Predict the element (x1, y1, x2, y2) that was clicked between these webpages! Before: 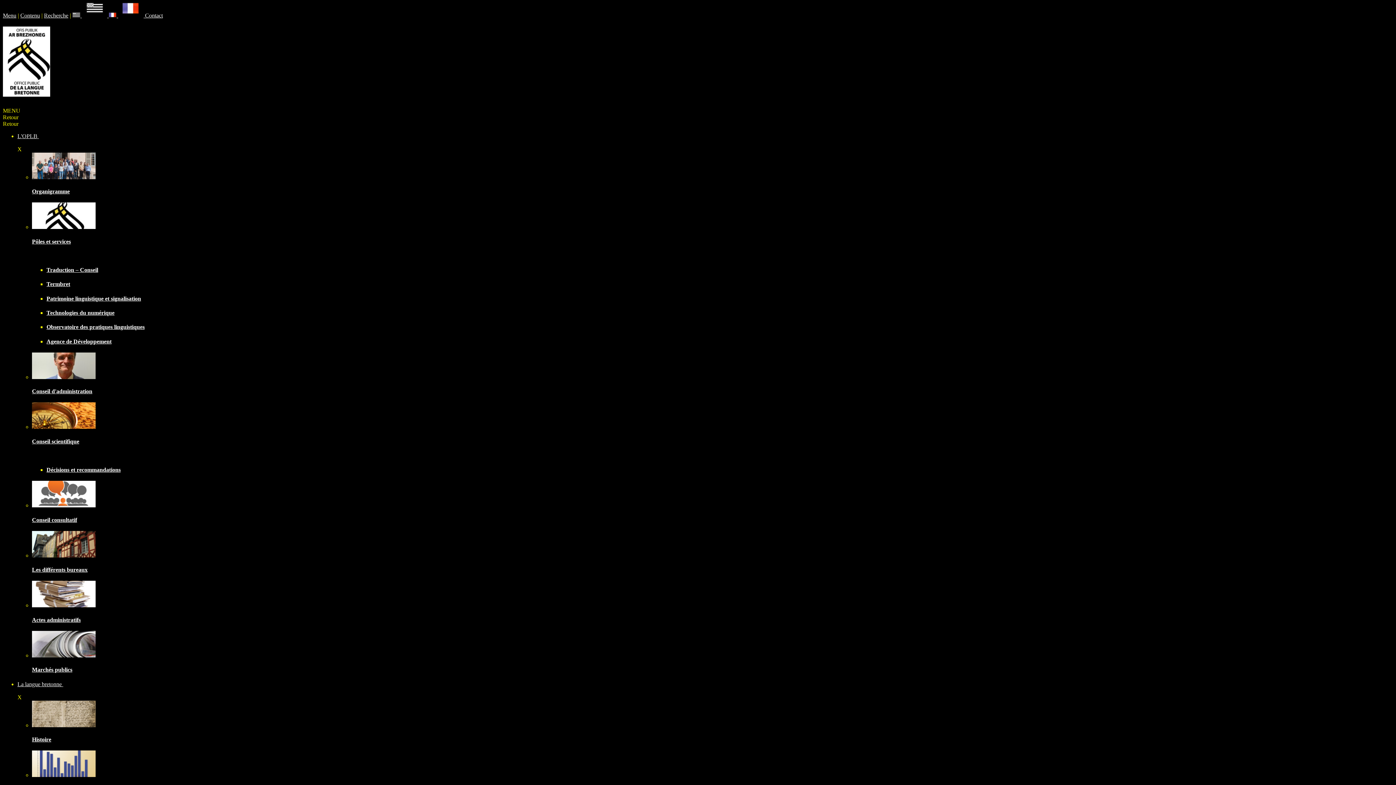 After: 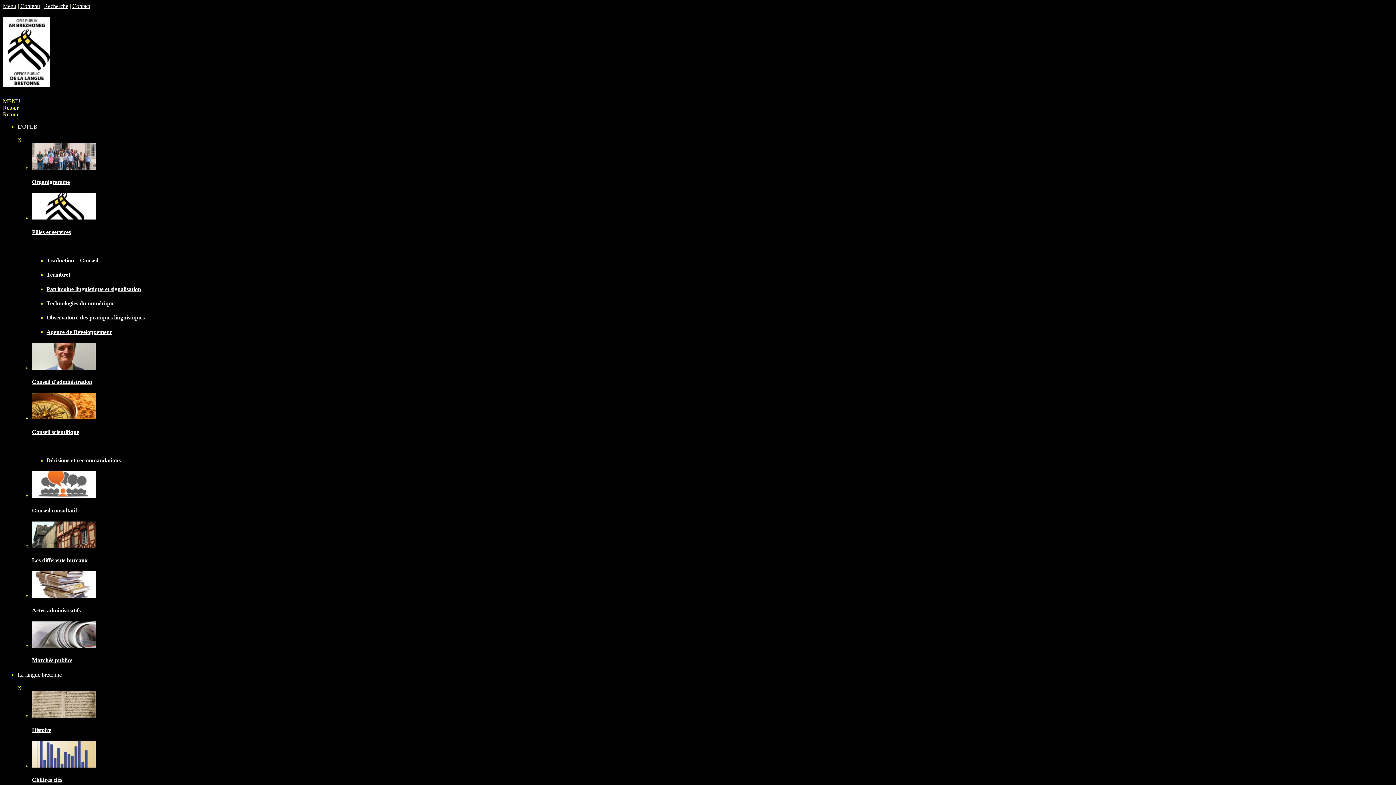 Action: label: Technologies du numérique bbox: (46, 309, 114, 316)